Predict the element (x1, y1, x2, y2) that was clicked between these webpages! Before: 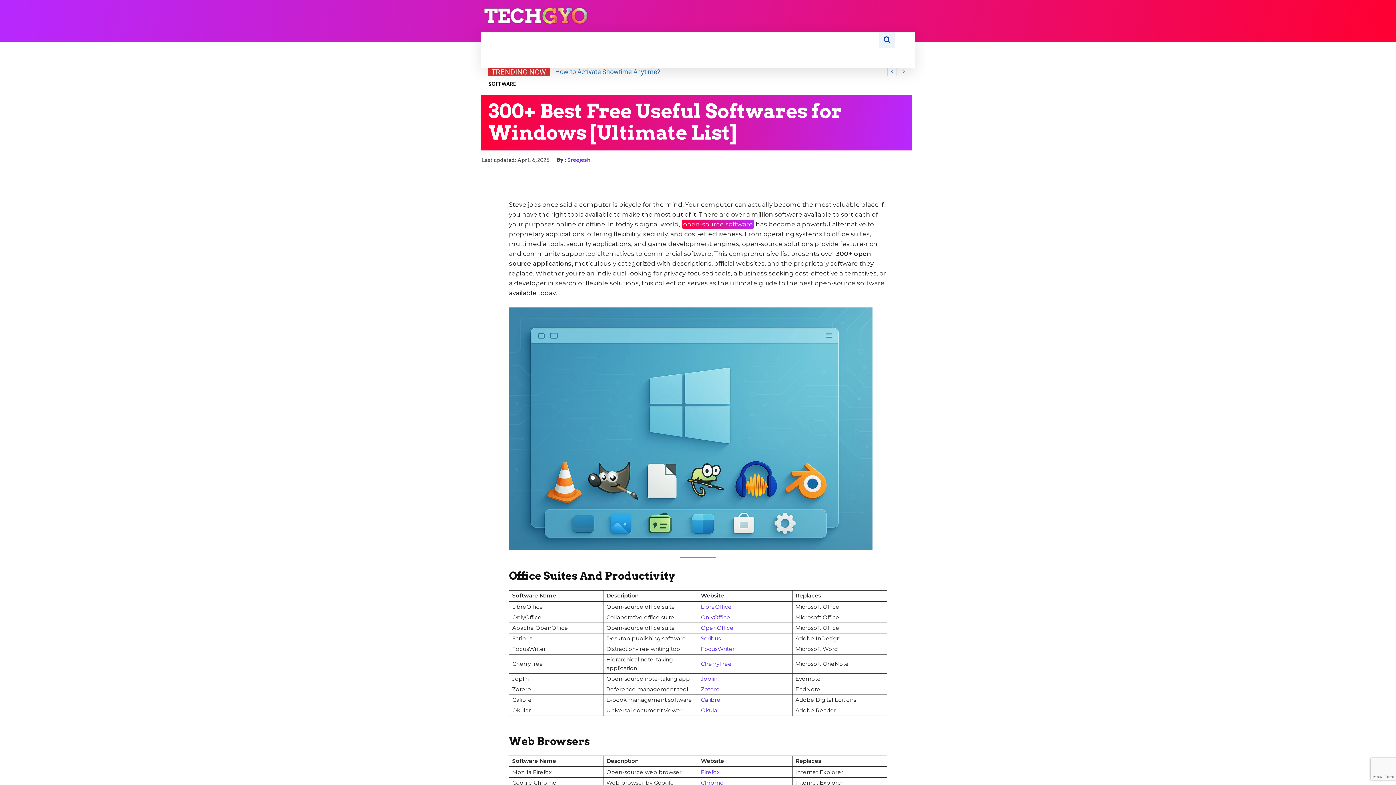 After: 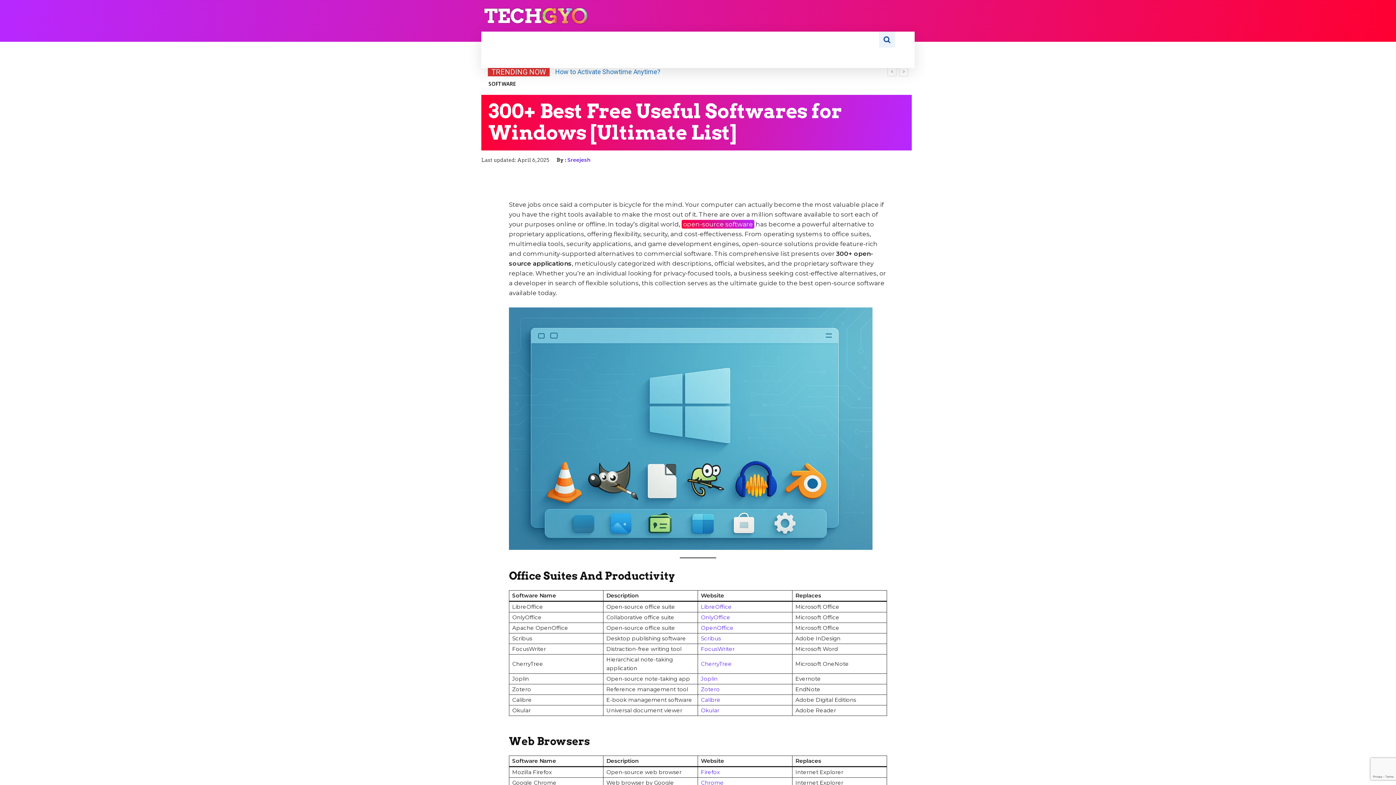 Action: label: Calibre bbox: (701, 696, 720, 703)